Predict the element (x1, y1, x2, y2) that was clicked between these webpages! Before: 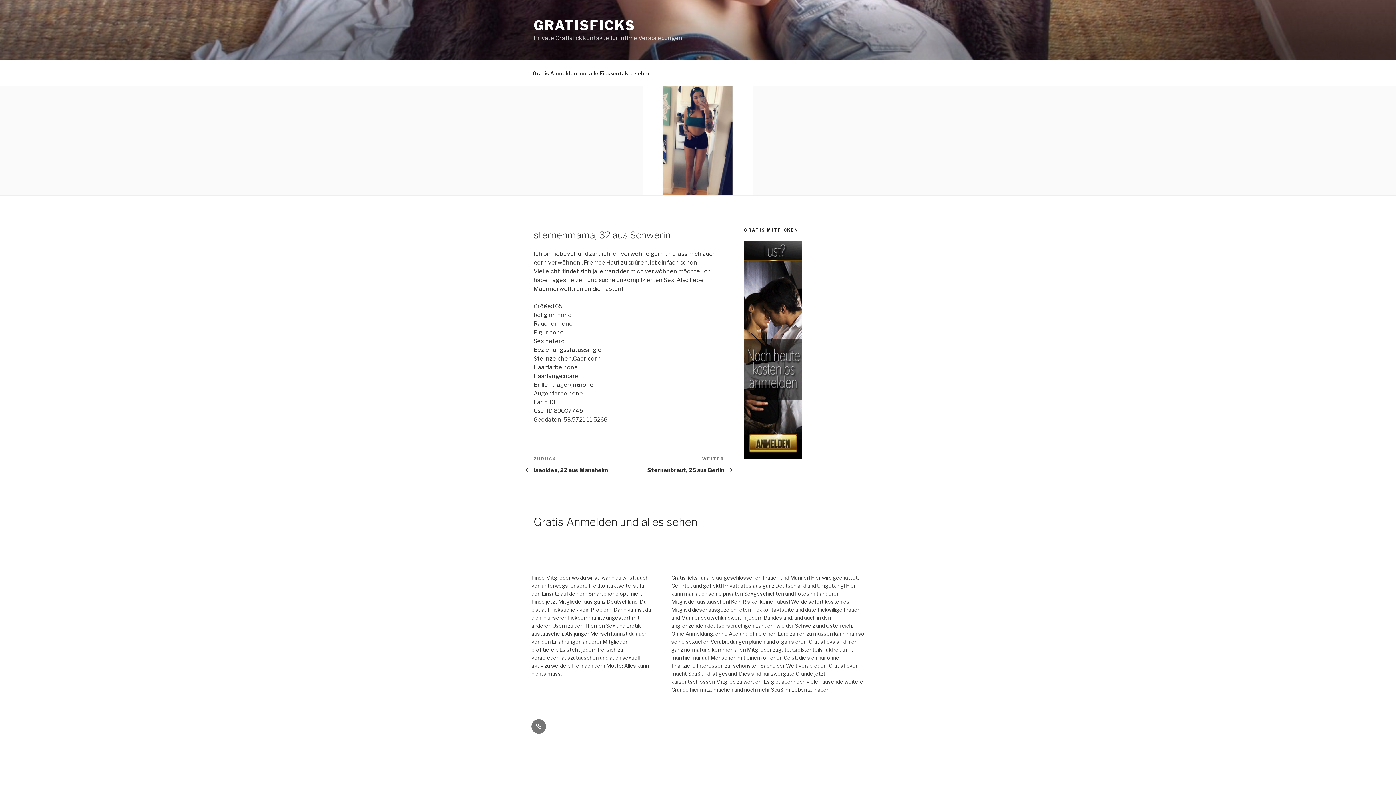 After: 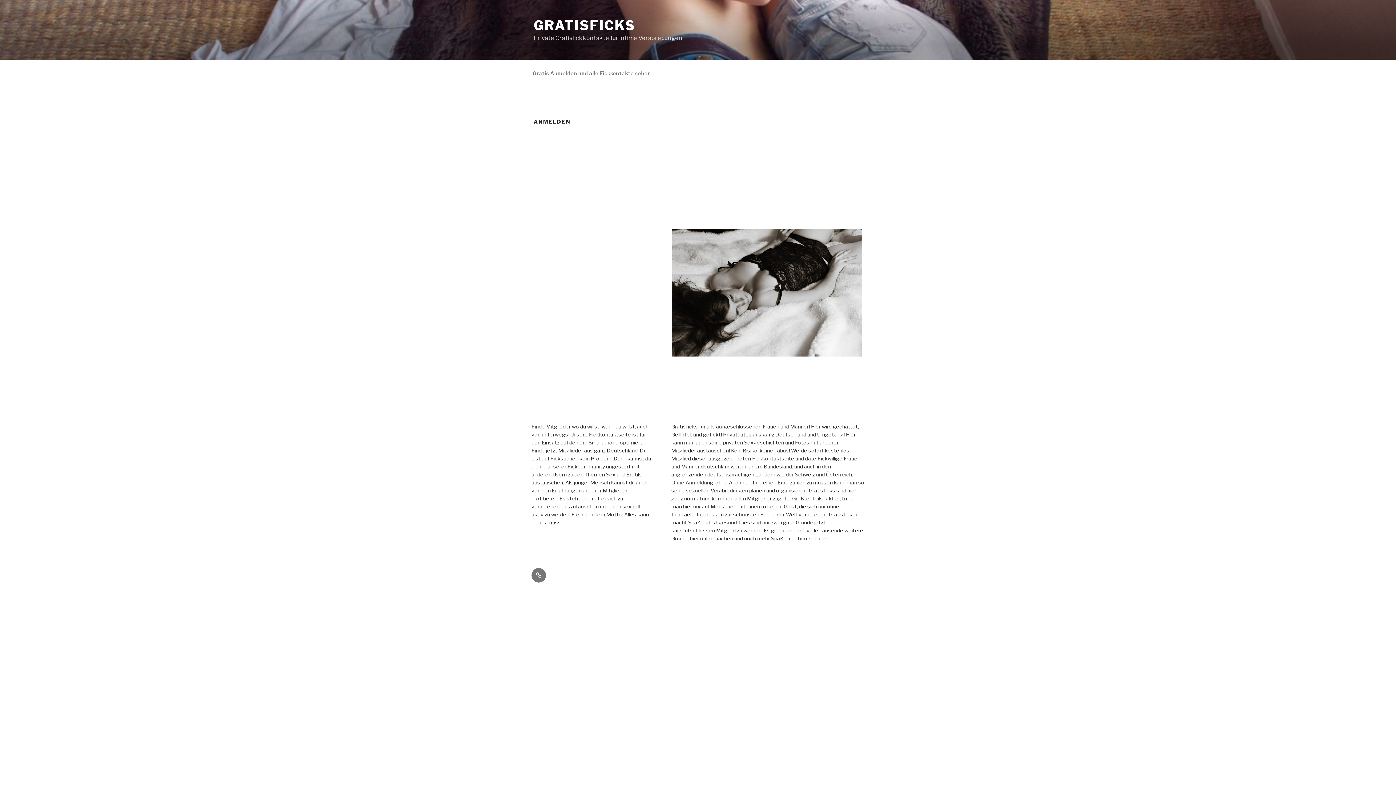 Action: bbox: (744, 454, 802, 460)